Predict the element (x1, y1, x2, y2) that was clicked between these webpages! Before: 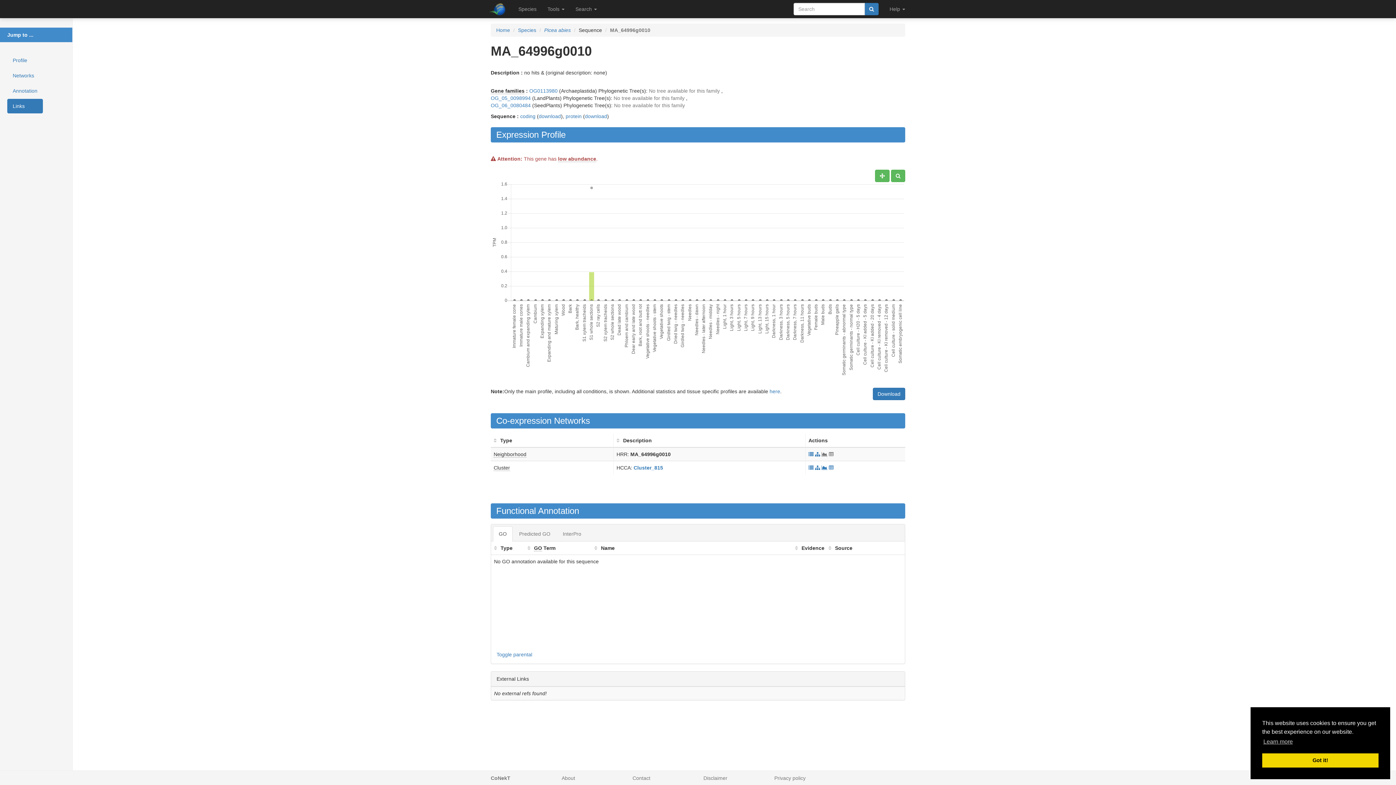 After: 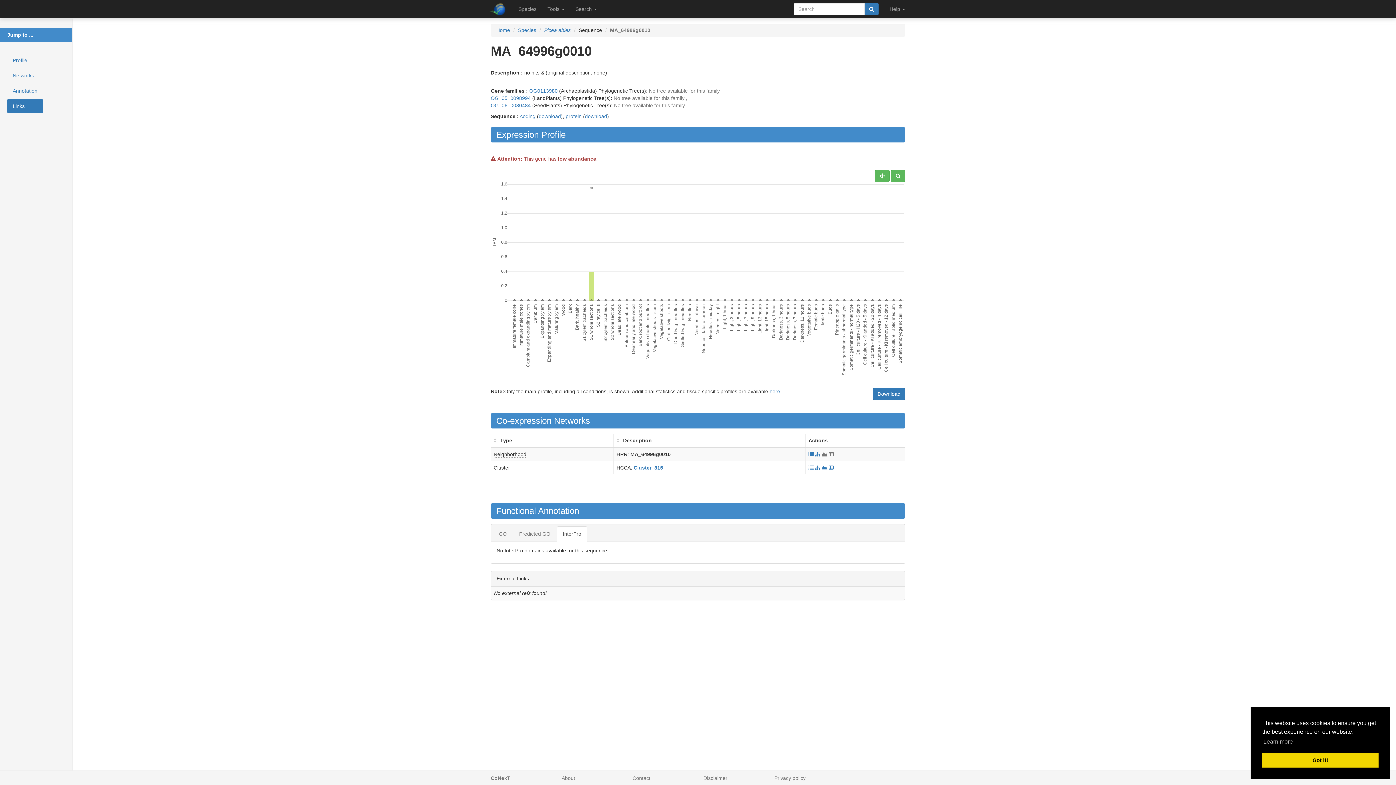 Action: label: InterPro bbox: (557, 526, 587, 541)